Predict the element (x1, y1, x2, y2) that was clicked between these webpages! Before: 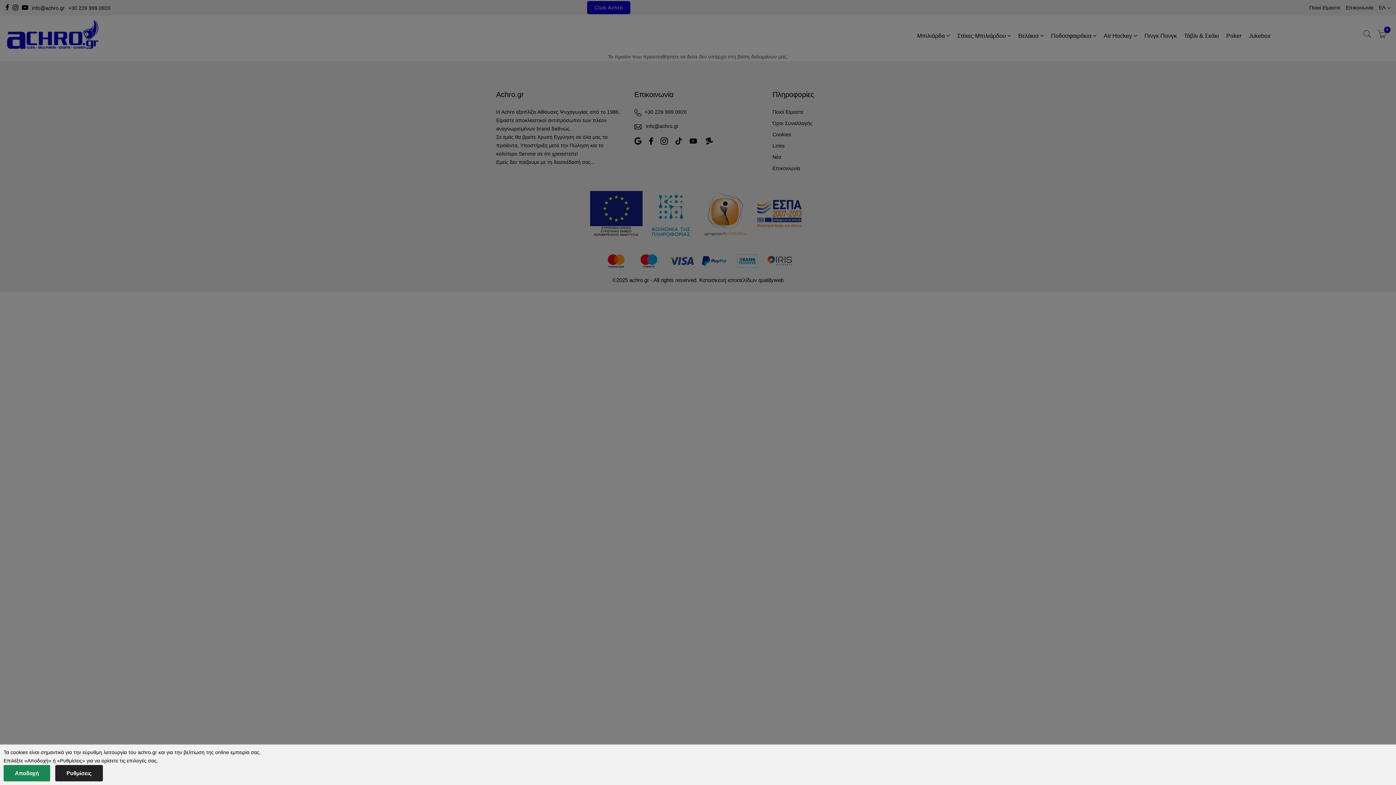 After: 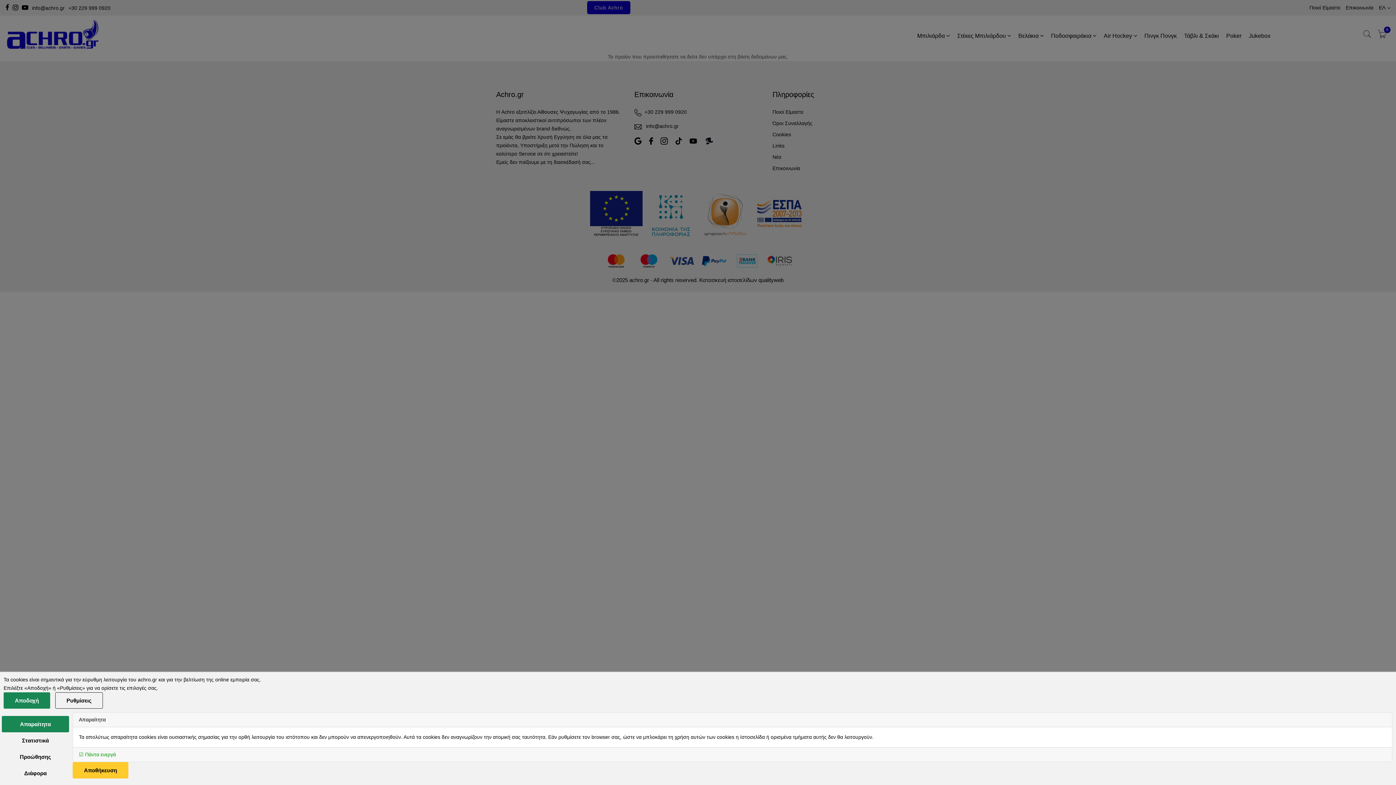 Action: label: Ρυθμίσεις bbox: (55, 765, 102, 781)